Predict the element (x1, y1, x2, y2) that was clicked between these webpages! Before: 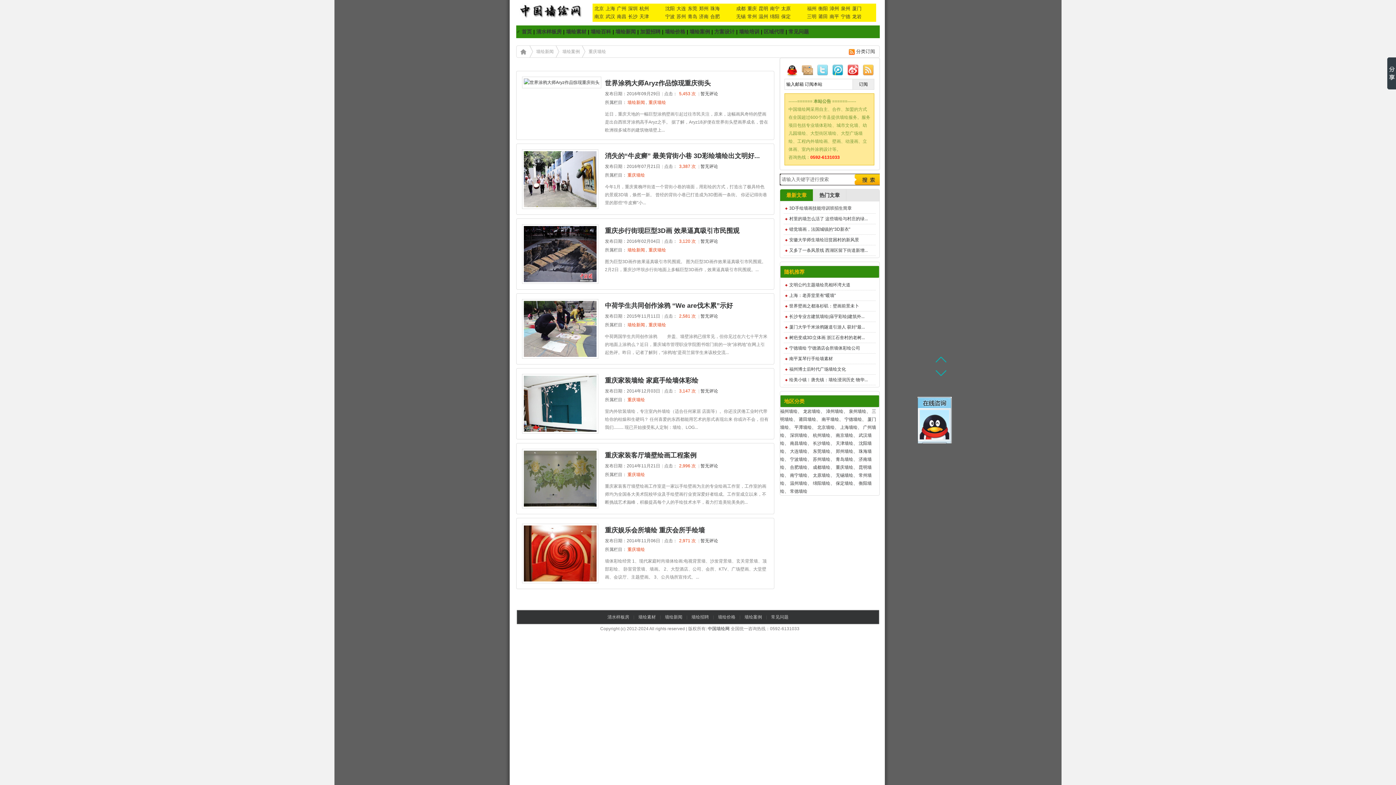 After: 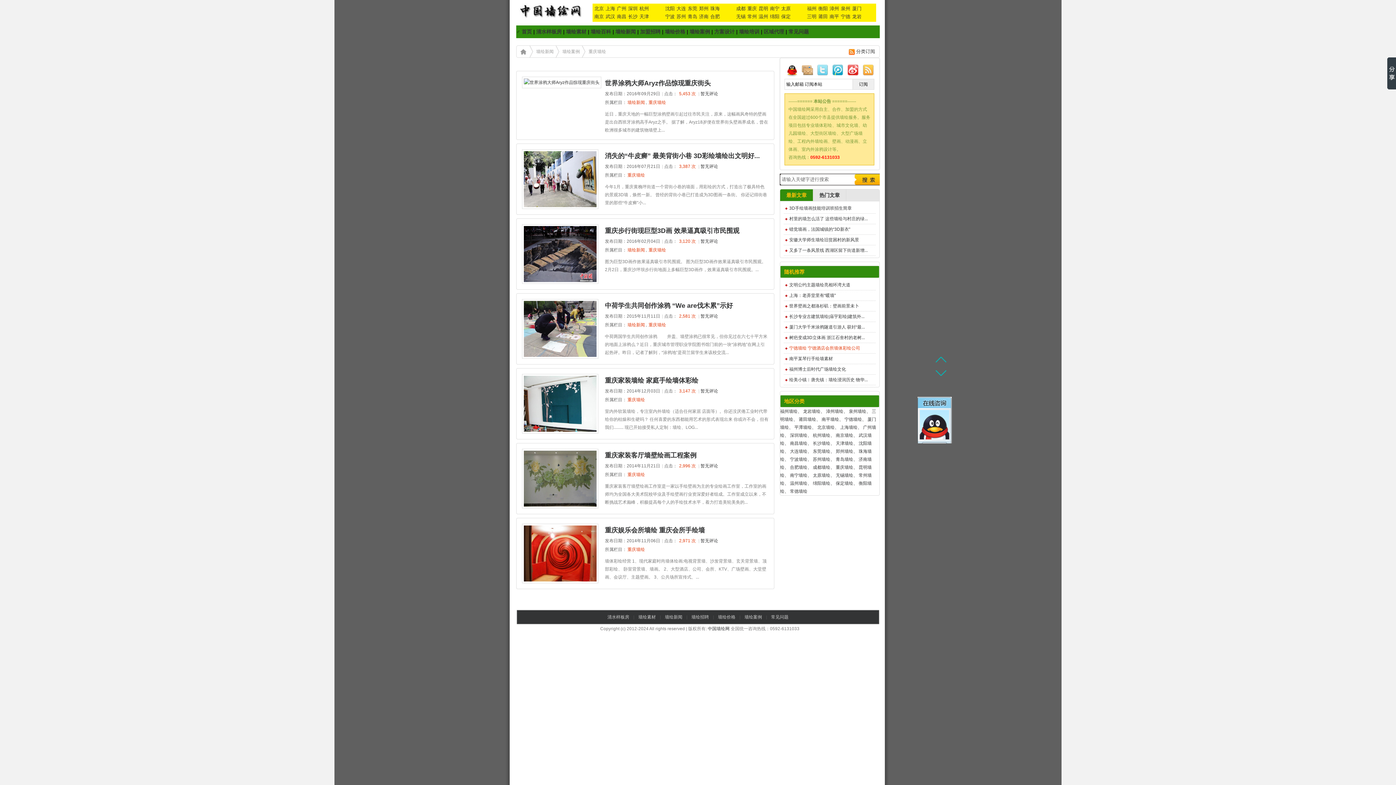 Action: bbox: (784, 345, 860, 350) label: 宁德墙绘 宁德酒店会所墙体彩绘公司